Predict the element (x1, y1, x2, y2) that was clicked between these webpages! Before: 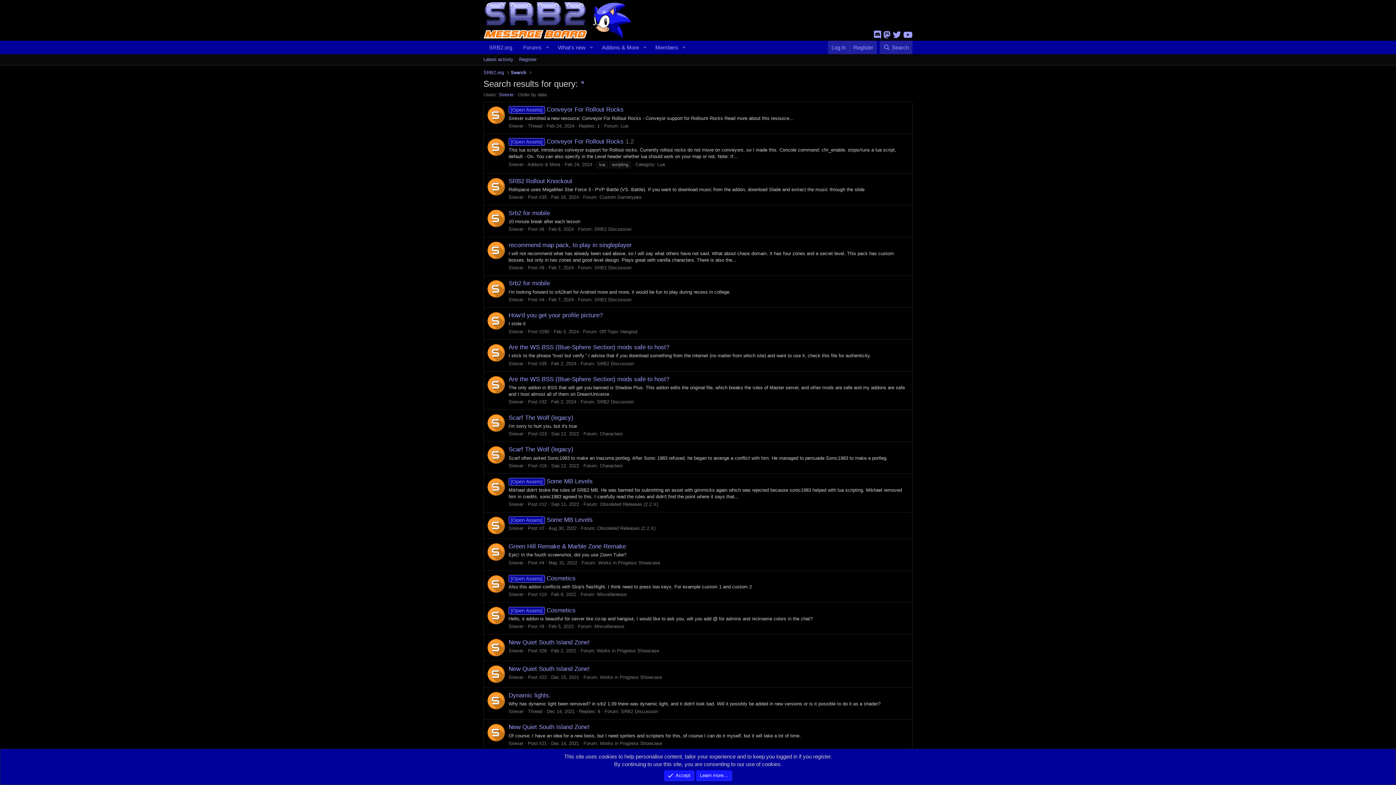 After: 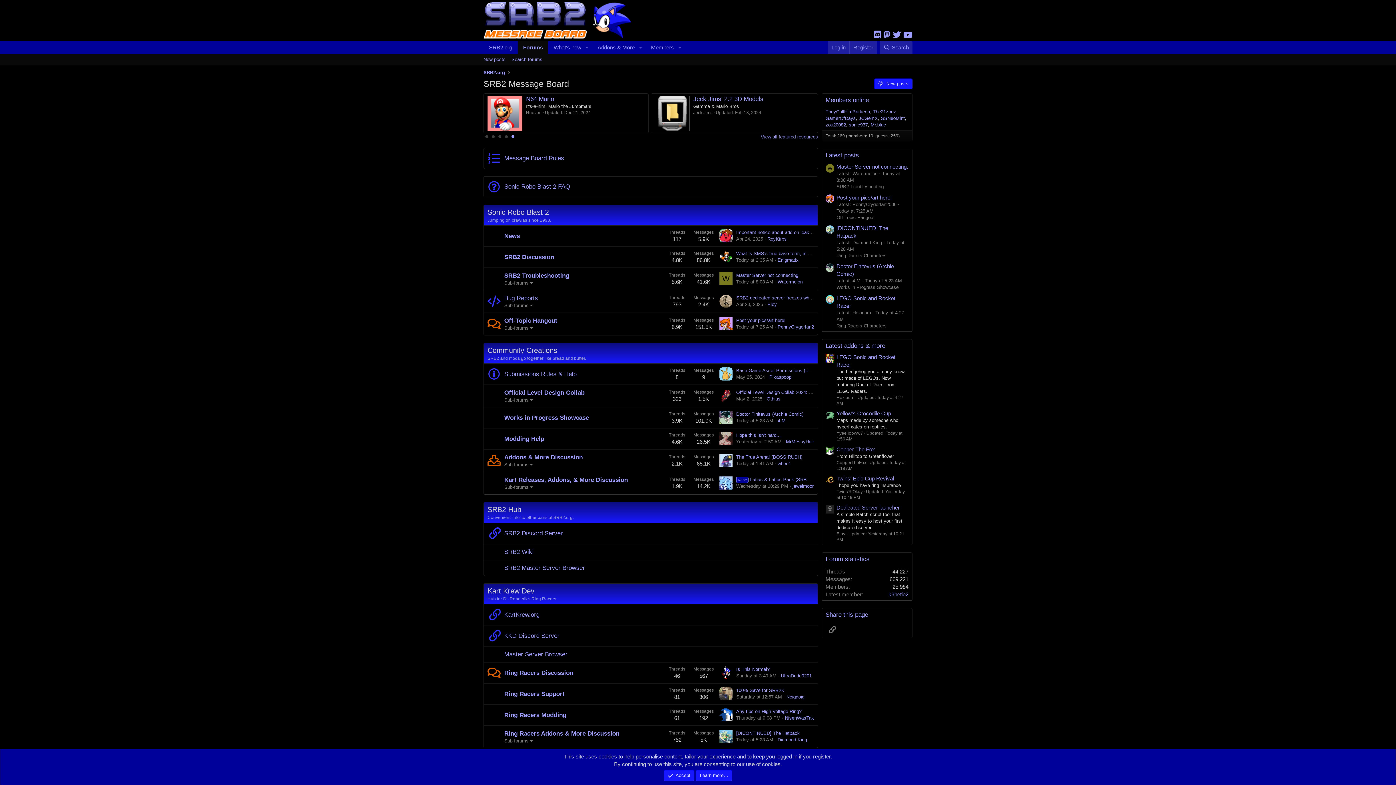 Action: label: Forums bbox: (517, 40, 542, 54)